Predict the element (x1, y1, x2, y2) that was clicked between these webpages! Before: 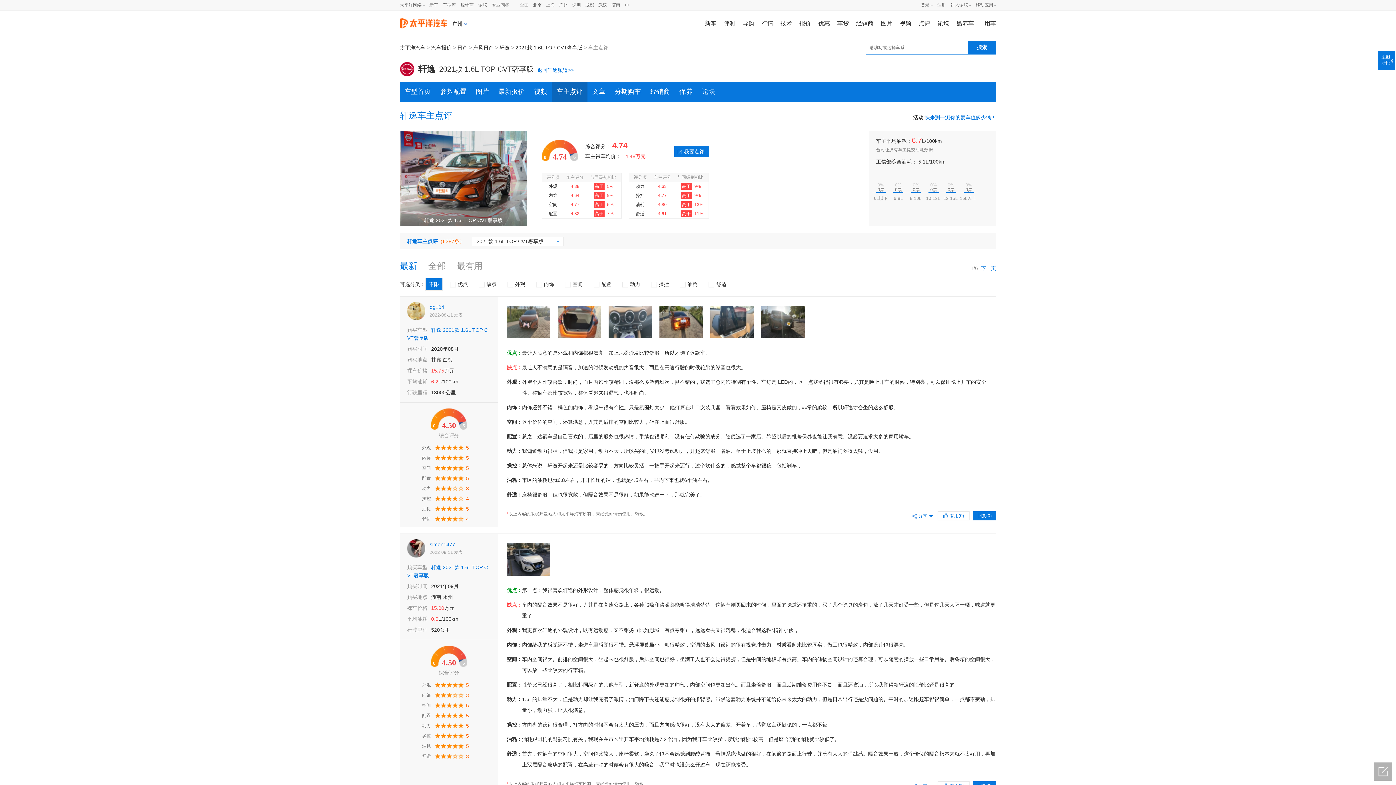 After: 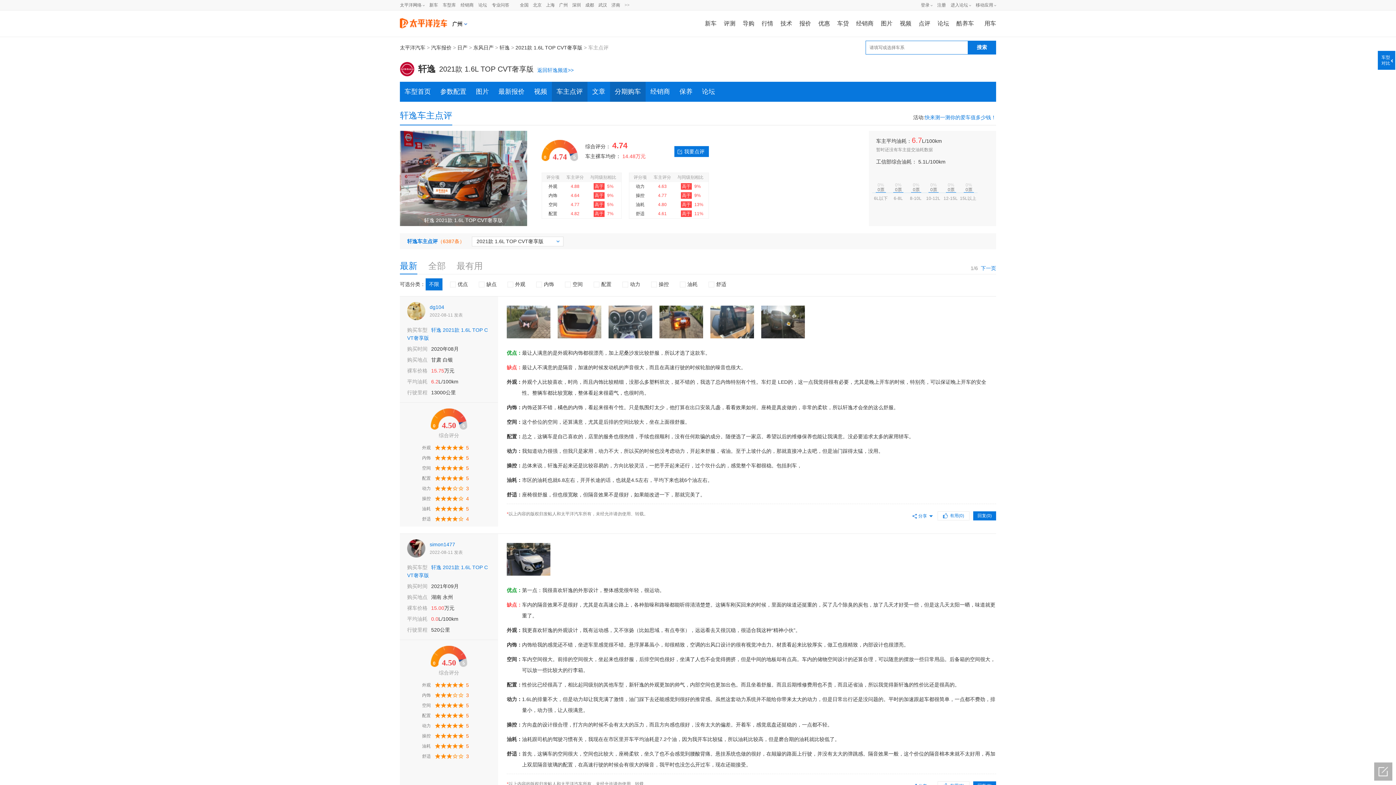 Action: label: 分期购车 bbox: (610, 81, 645, 101)